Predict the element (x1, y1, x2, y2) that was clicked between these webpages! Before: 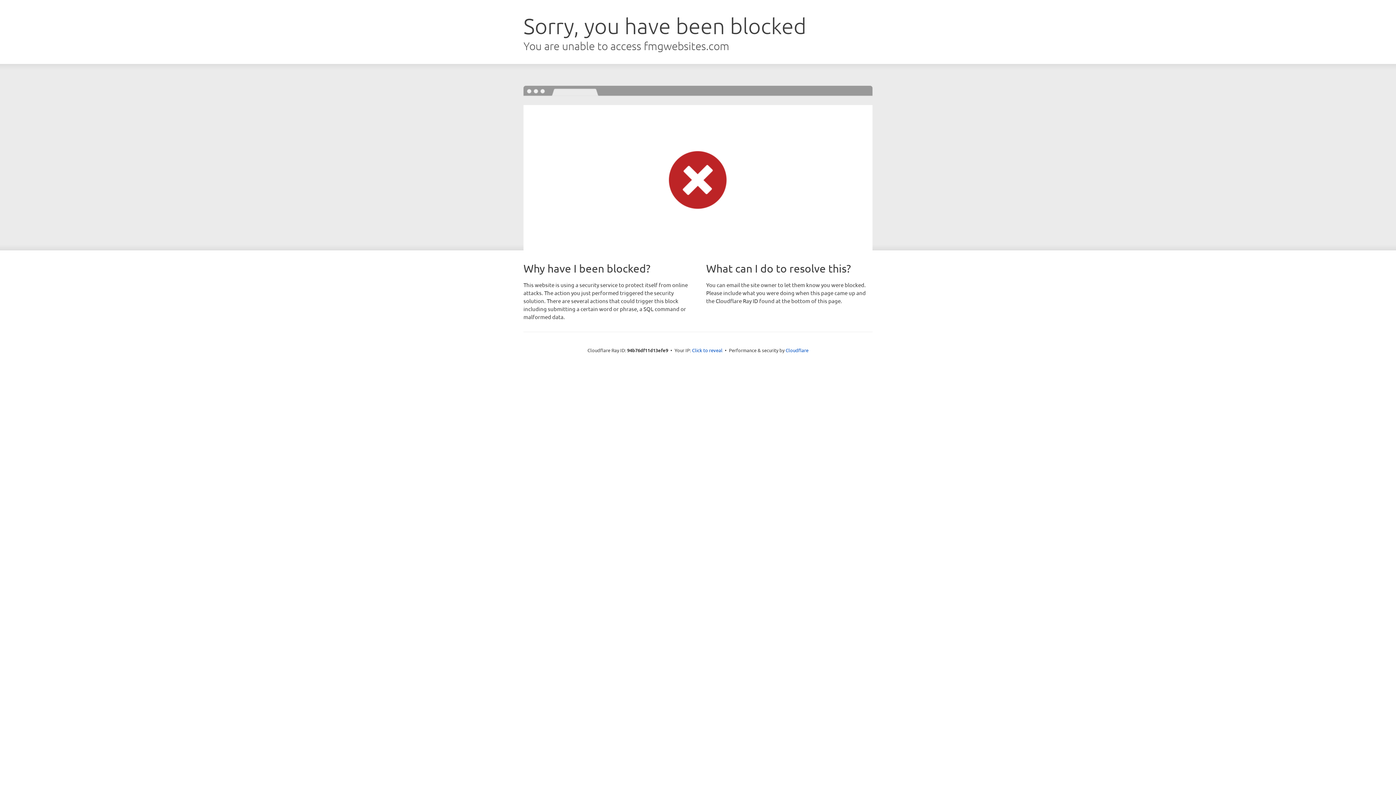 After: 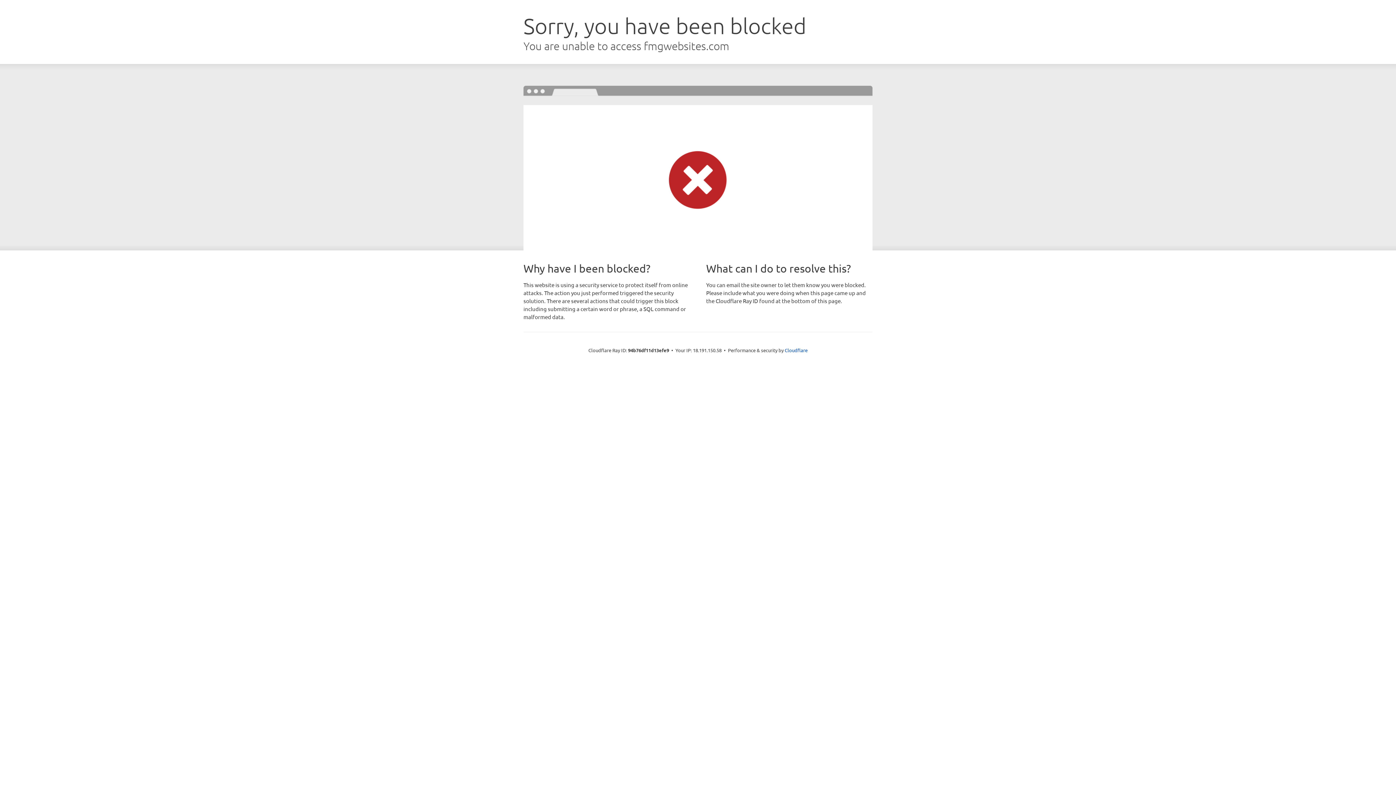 Action: bbox: (692, 346, 722, 353) label: Click to reveal